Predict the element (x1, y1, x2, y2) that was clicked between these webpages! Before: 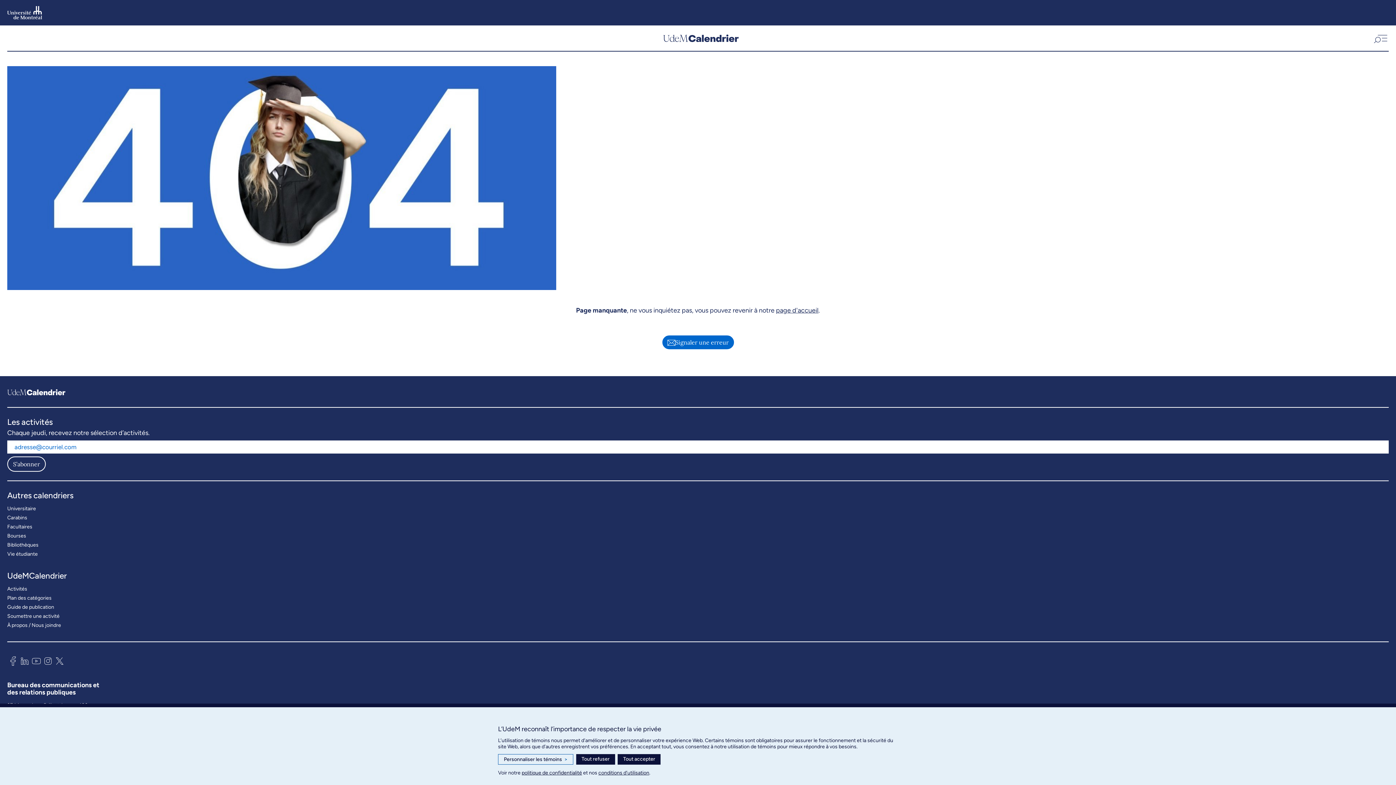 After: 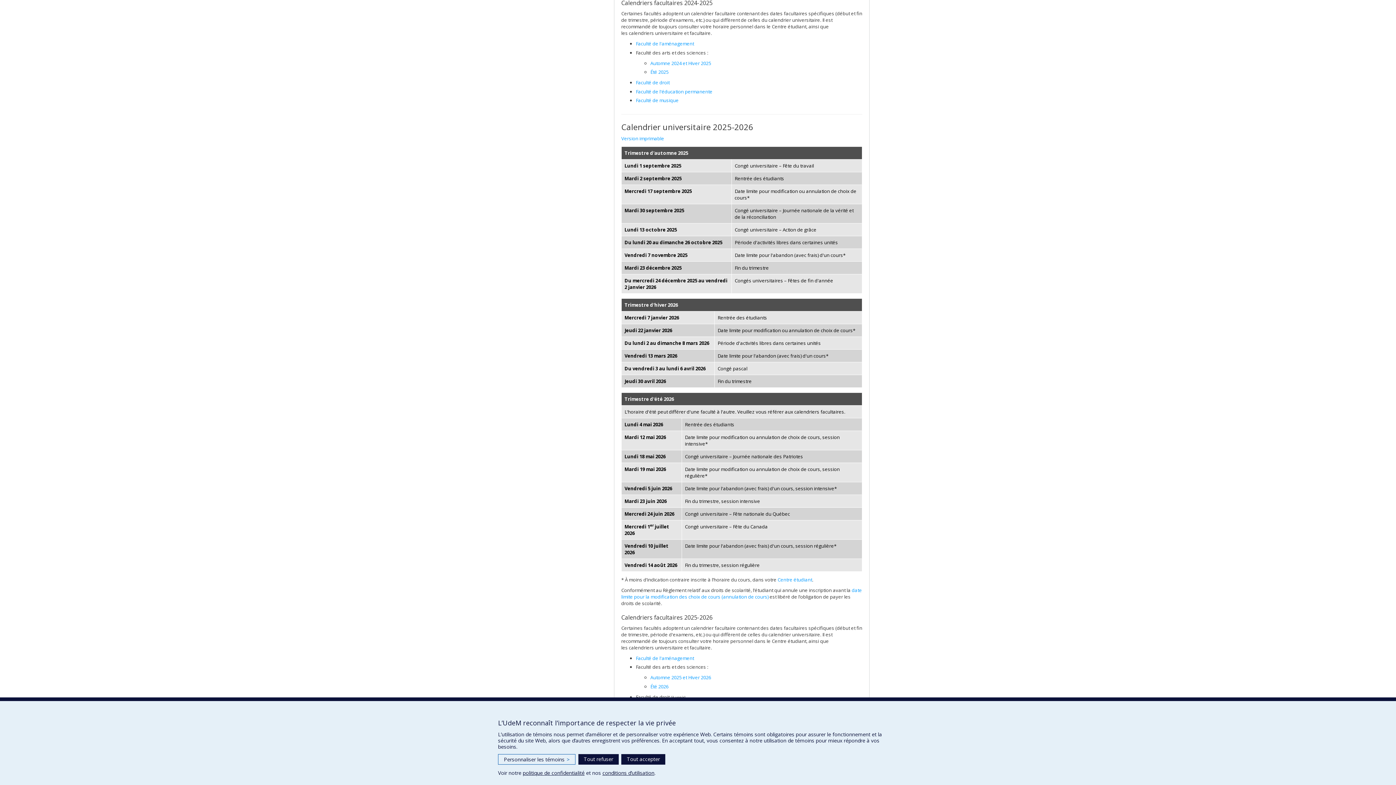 Action: label: Facultaires bbox: (7, 522, 32, 531)